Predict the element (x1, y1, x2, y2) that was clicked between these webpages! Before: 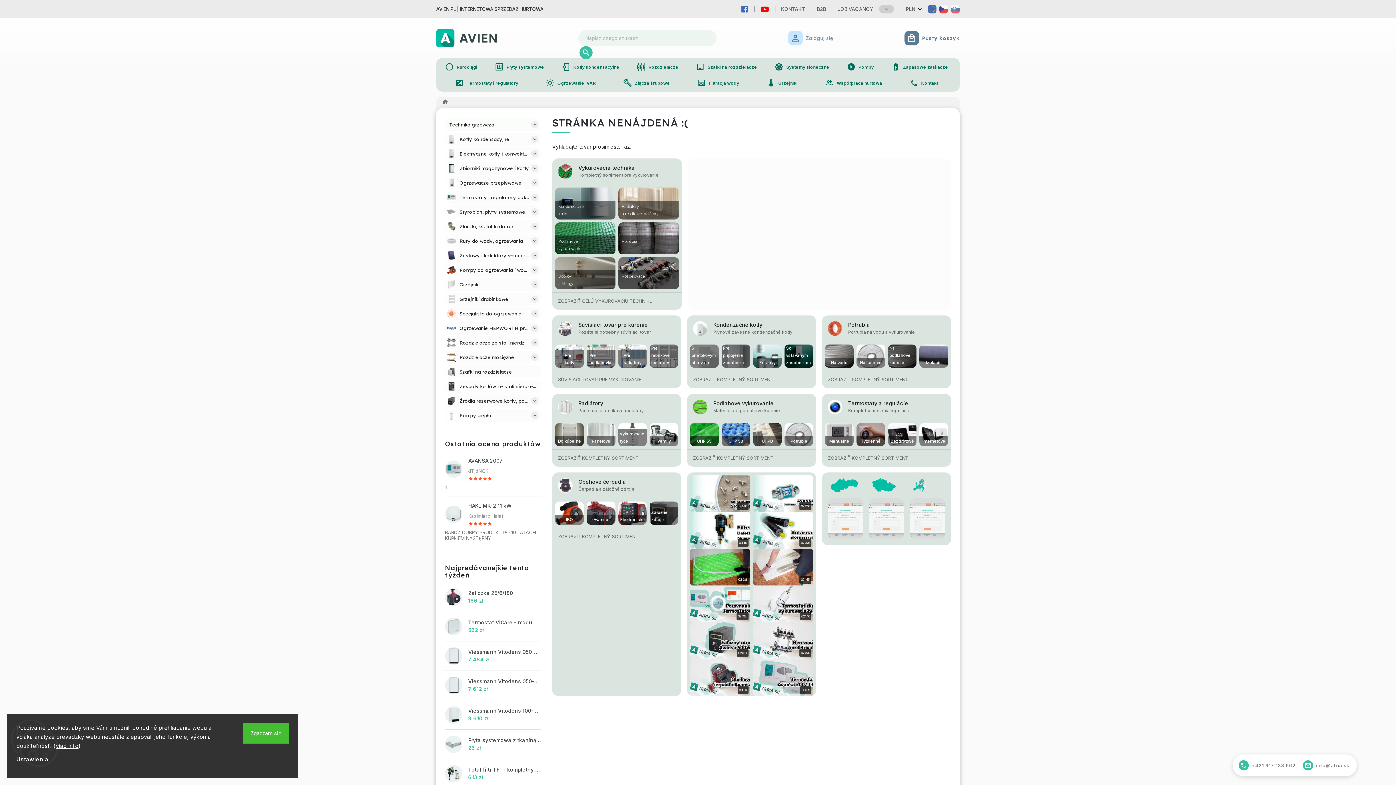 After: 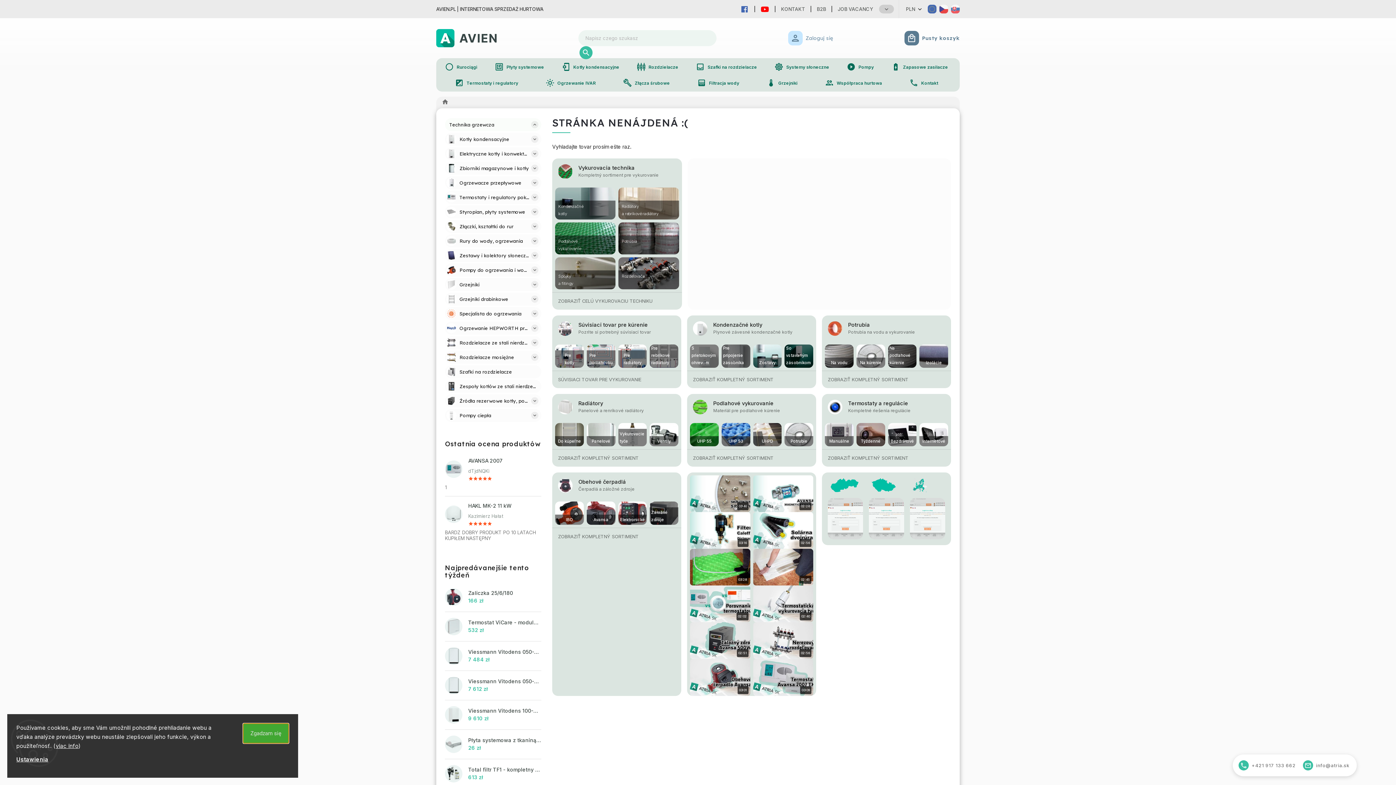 Action: label: Zgadzam się bbox: (242, 723, 289, 744)